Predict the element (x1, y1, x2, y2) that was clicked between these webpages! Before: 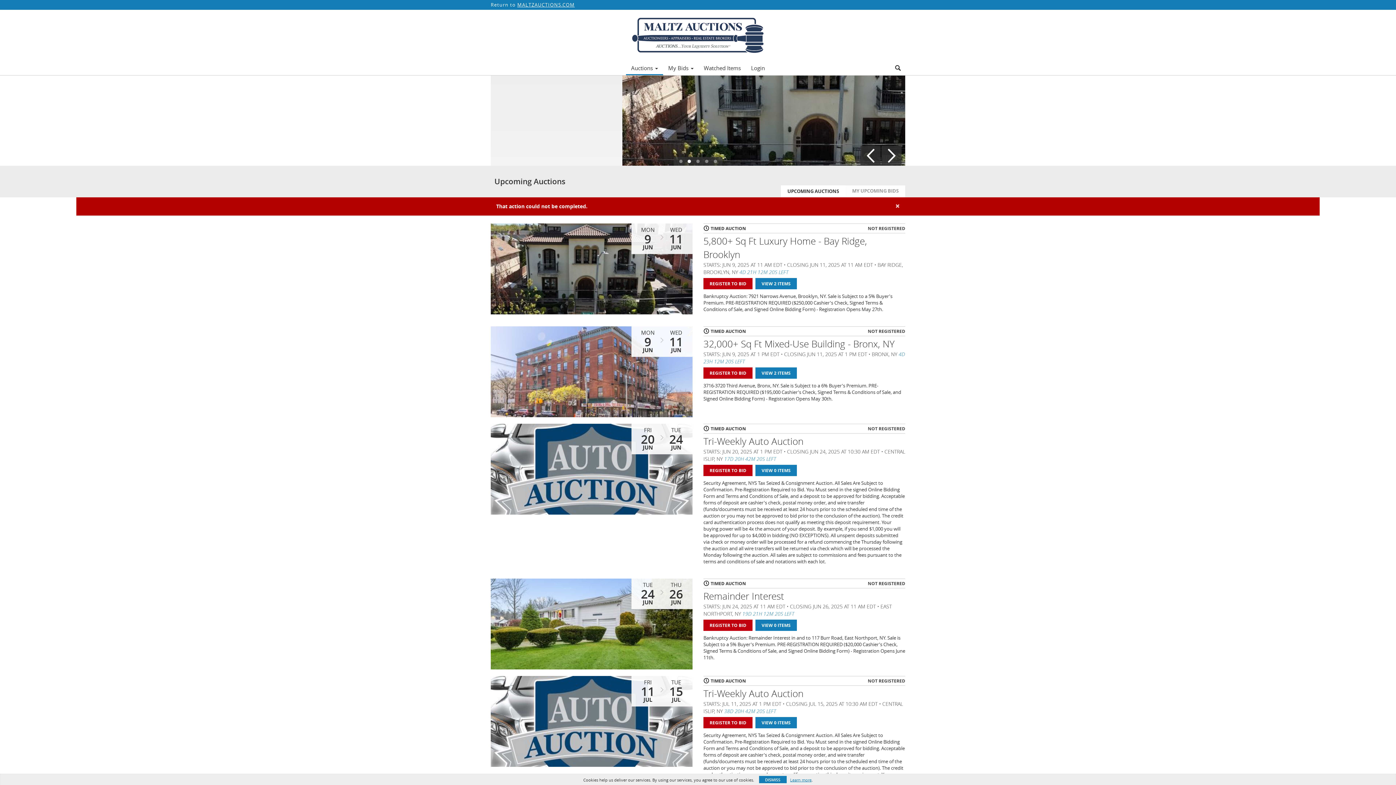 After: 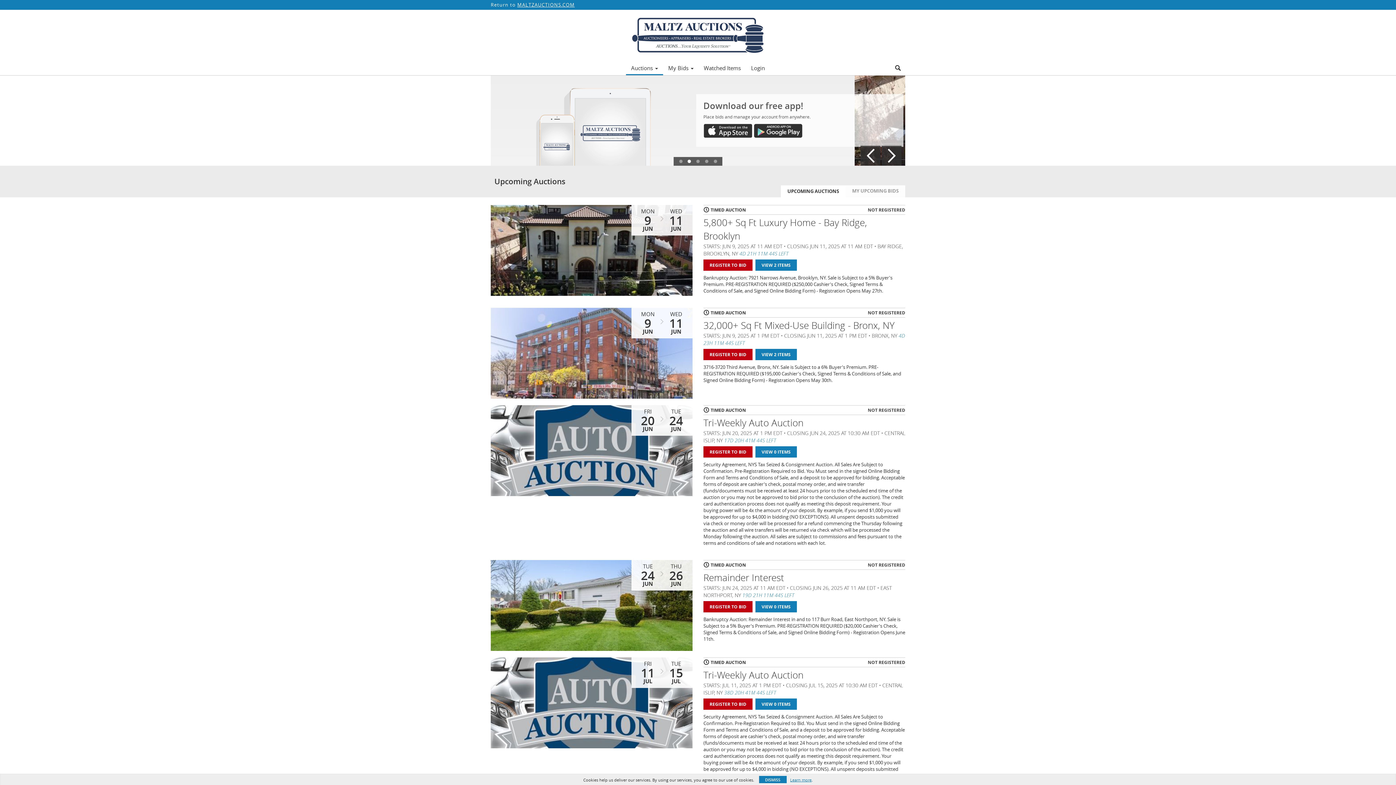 Action: label: Auctions  bbox: (626, 62, 663, 73)